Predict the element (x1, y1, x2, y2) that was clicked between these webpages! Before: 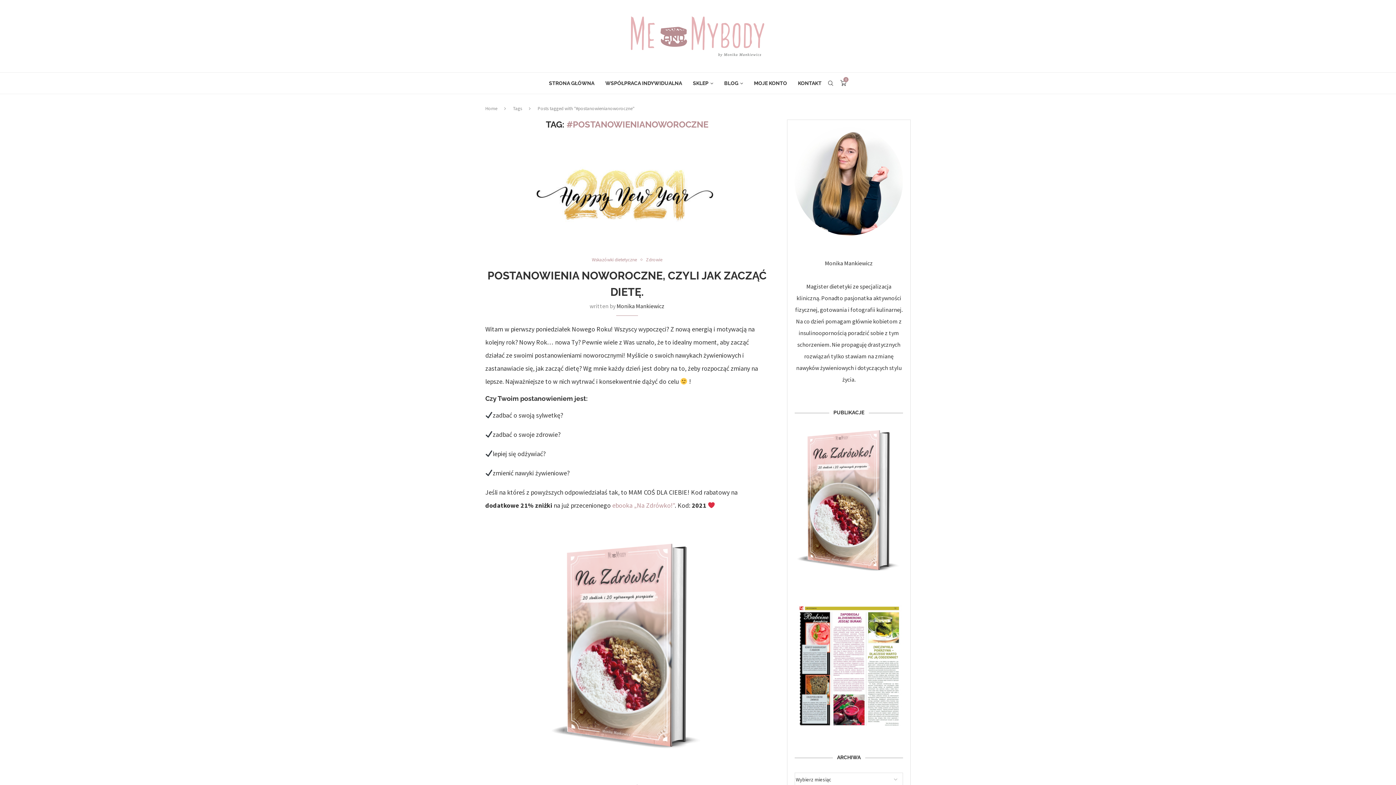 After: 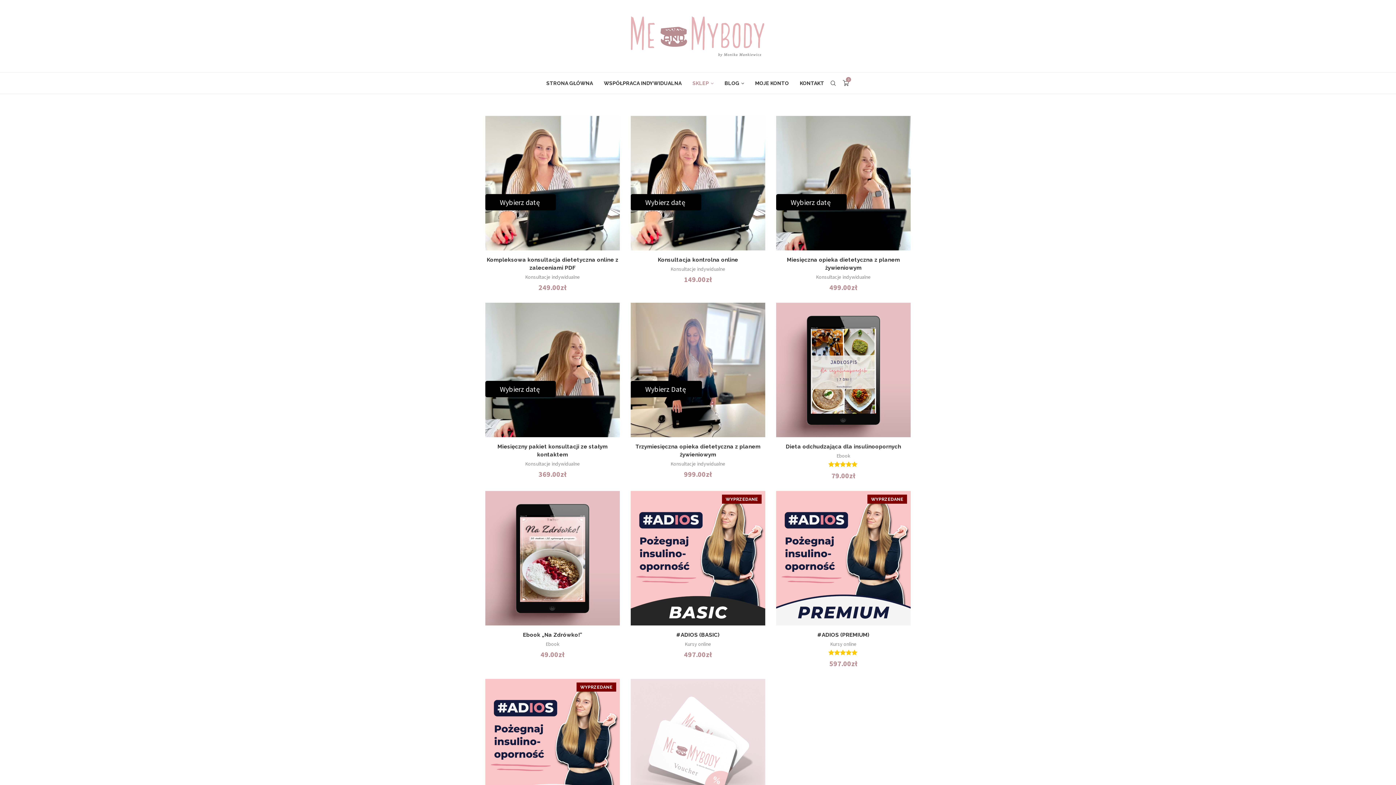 Action: label: SKLEP bbox: (693, 72, 713, 94)